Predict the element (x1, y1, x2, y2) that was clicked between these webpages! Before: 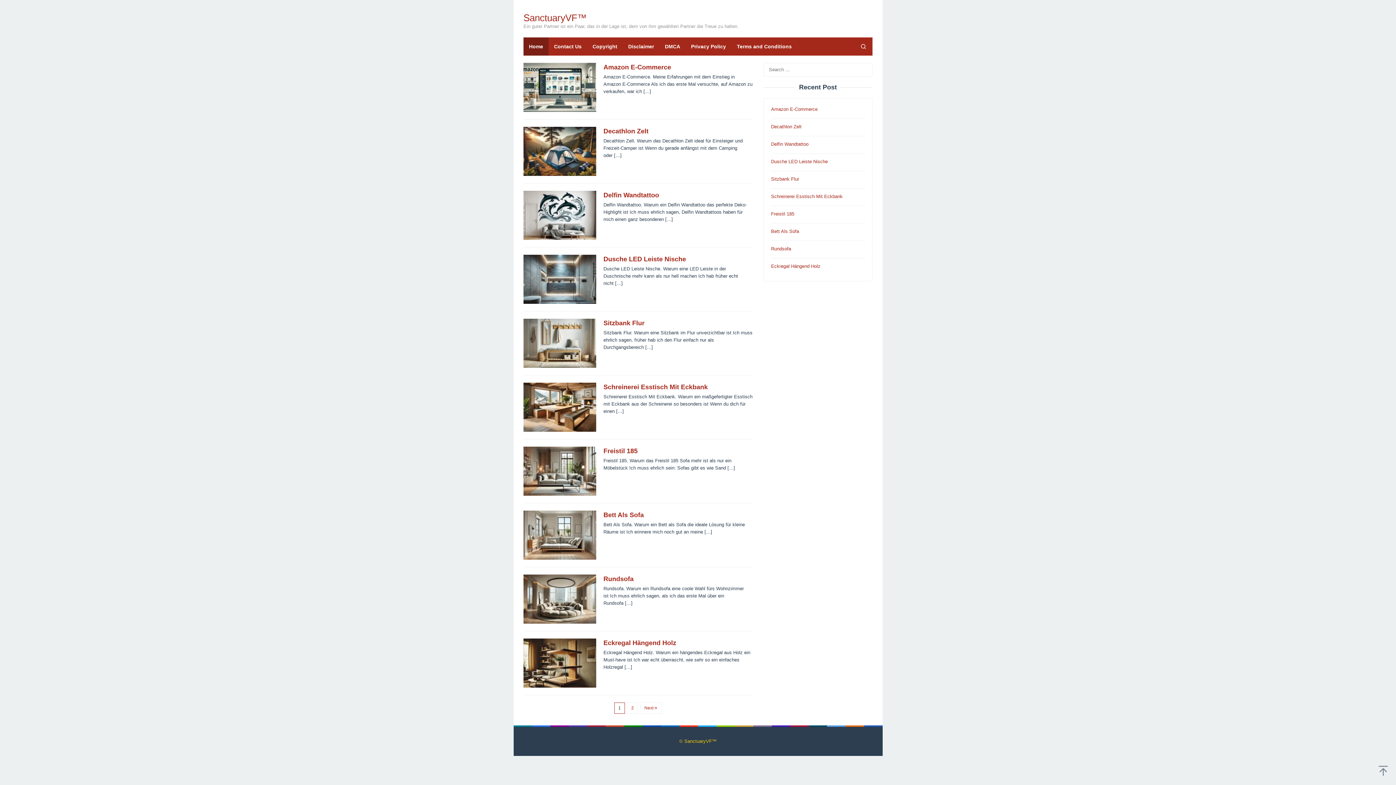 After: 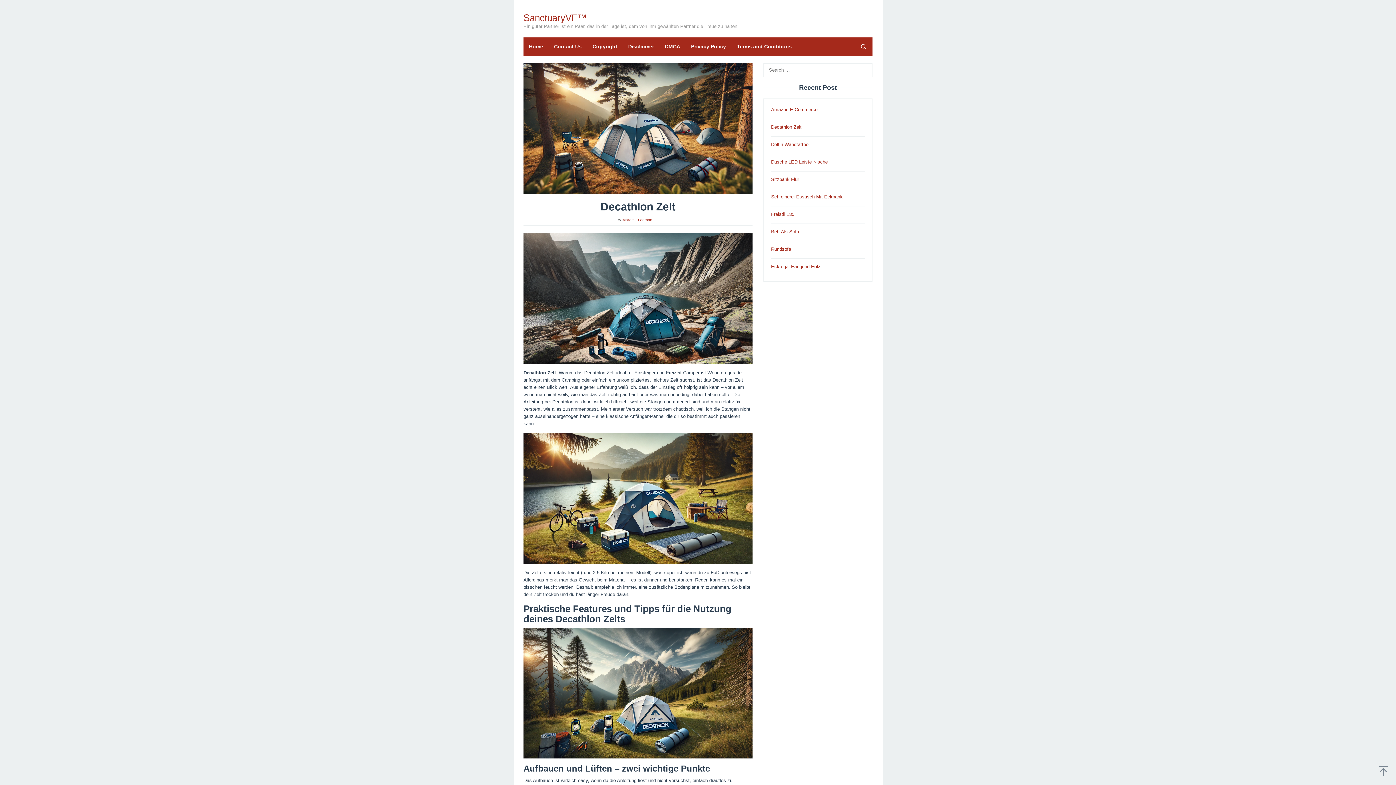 Action: label: Decathlon Zelt bbox: (771, 124, 801, 129)